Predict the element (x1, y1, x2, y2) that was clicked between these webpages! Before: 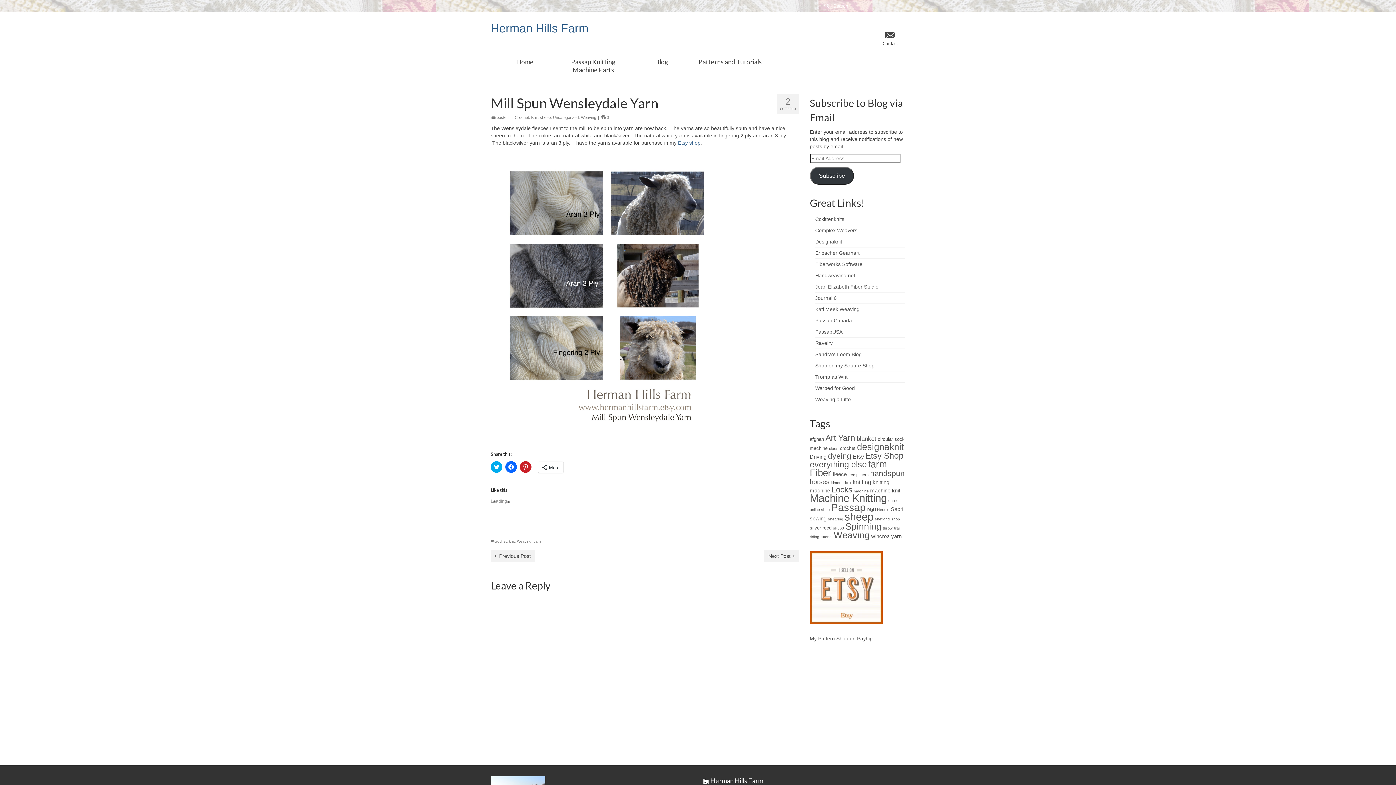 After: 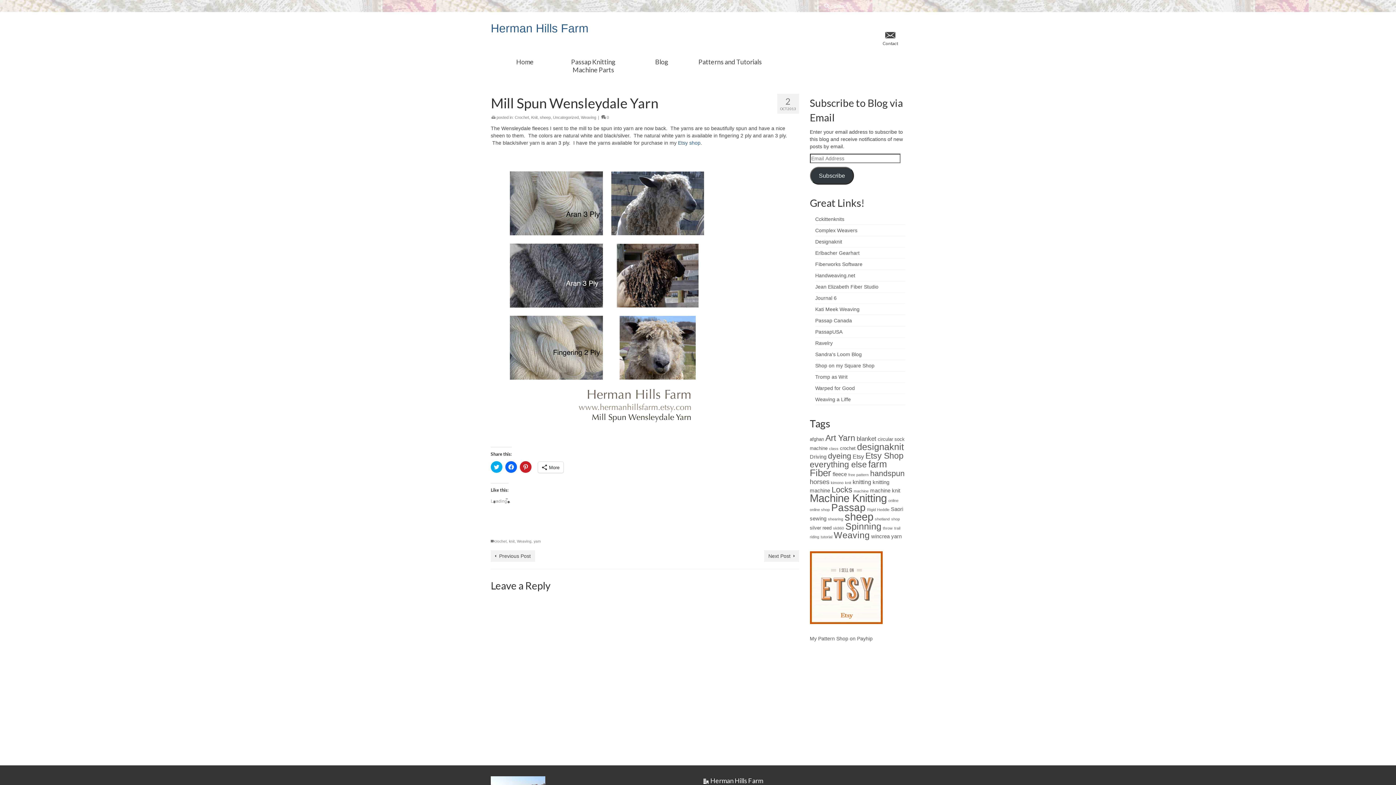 Action: bbox: (810, 636, 872, 641) label: My Pattern Shop on Payhip